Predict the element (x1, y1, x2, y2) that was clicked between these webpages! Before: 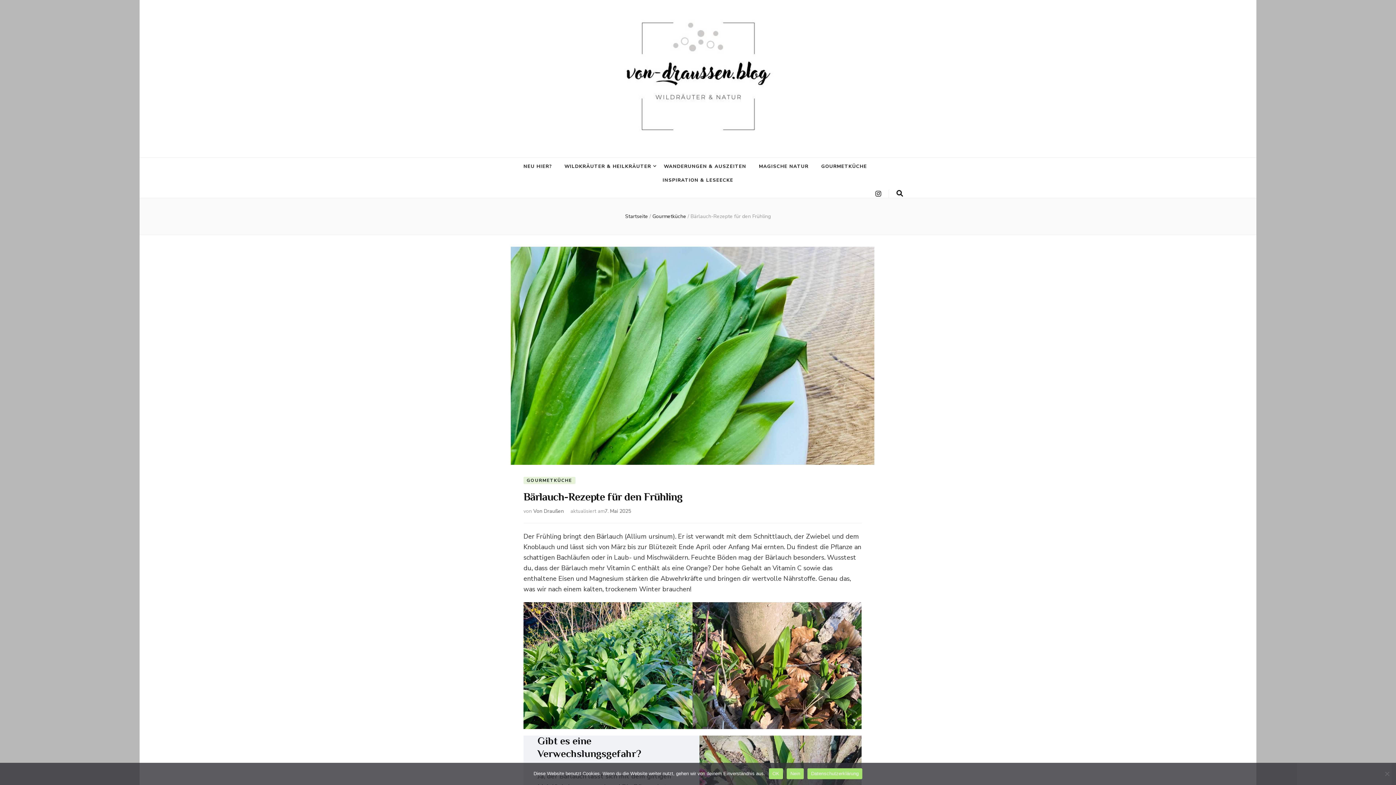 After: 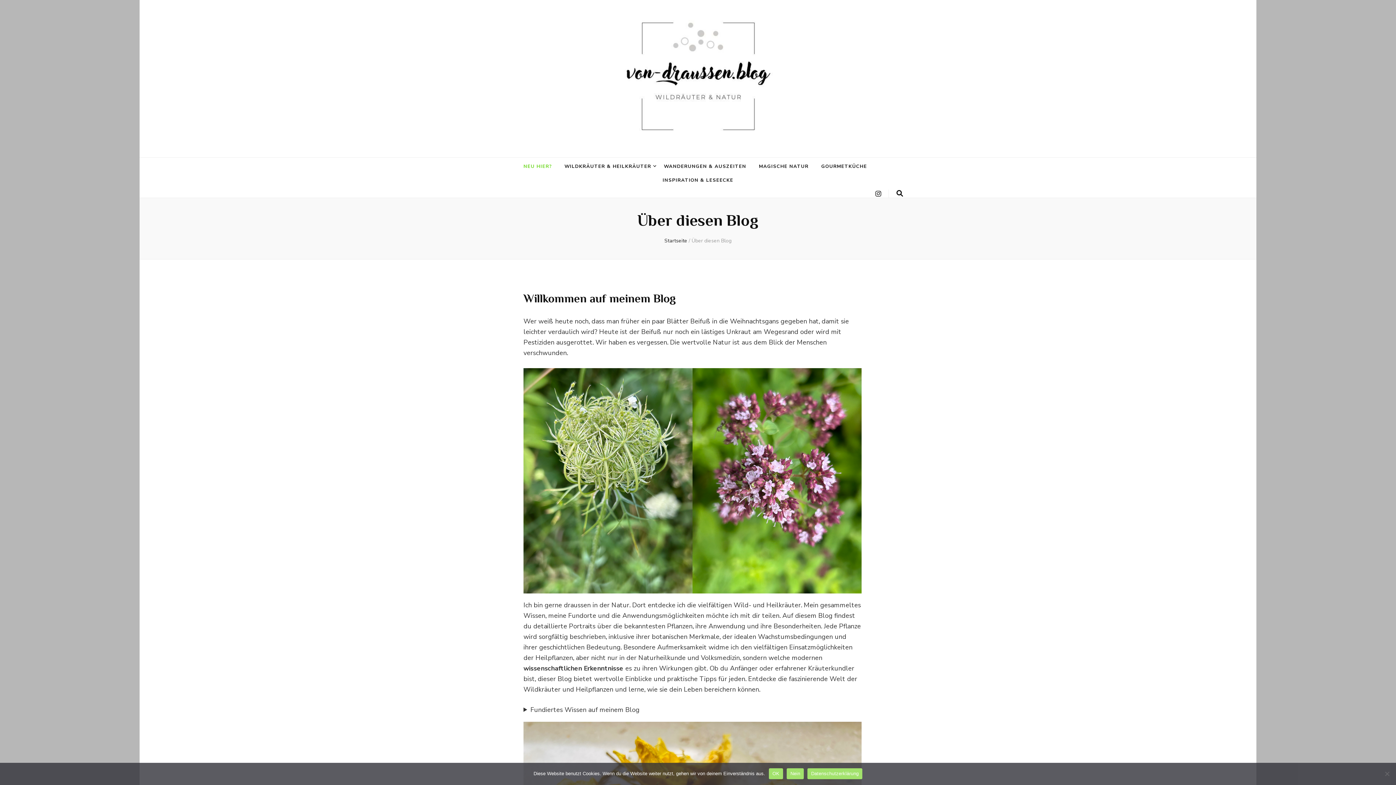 Action: bbox: (523, 161, 551, 172) label: NEU HIER?